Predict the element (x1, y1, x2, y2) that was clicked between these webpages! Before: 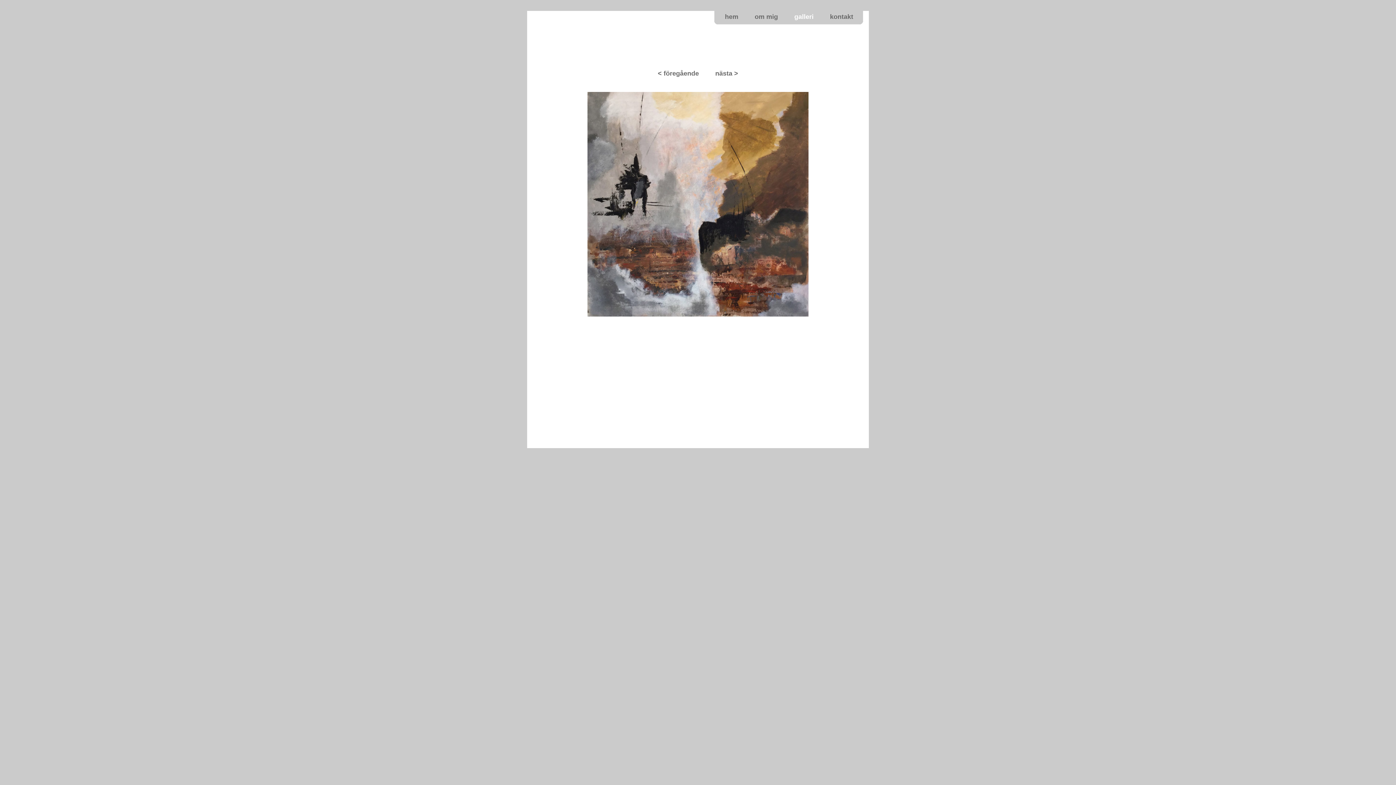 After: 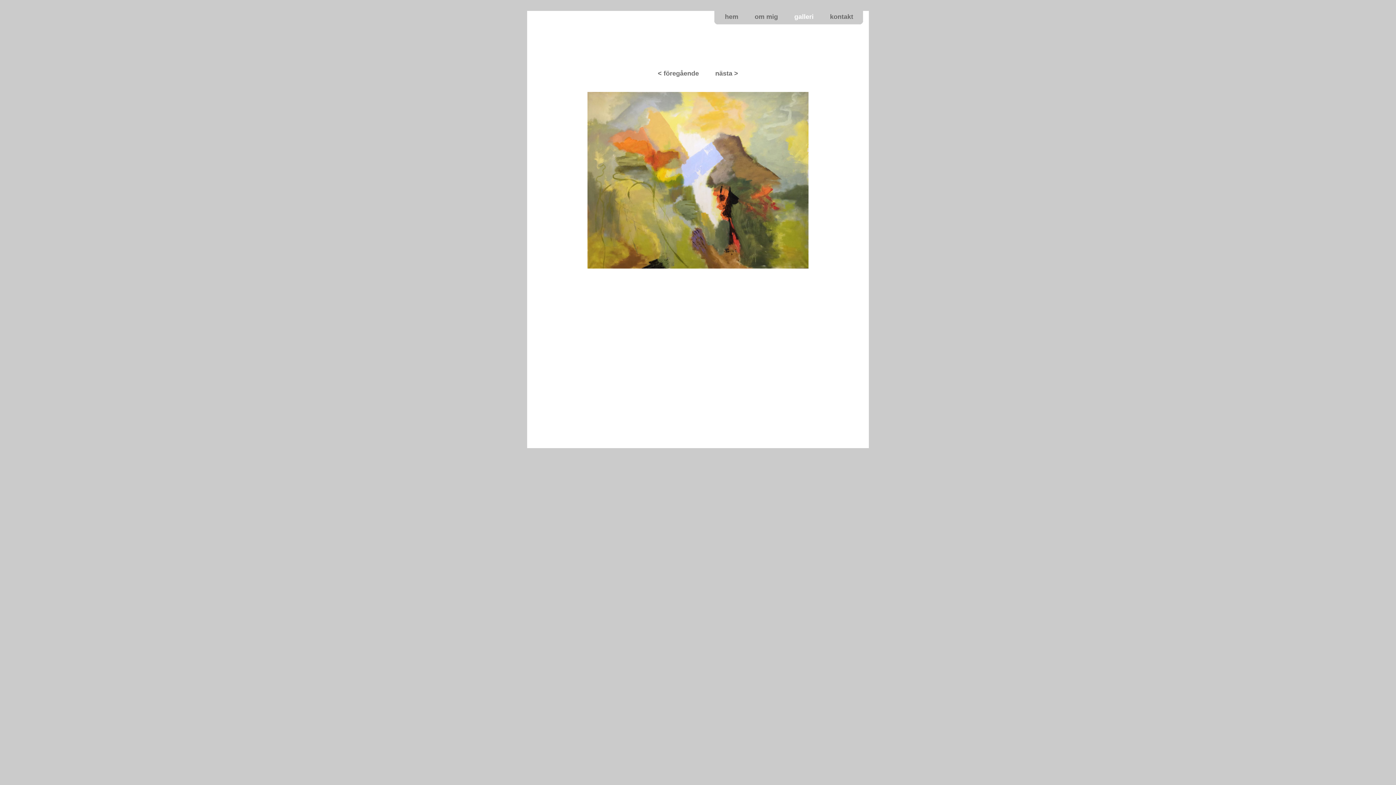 Action: bbox: (658, 69, 699, 77) label: < föregående